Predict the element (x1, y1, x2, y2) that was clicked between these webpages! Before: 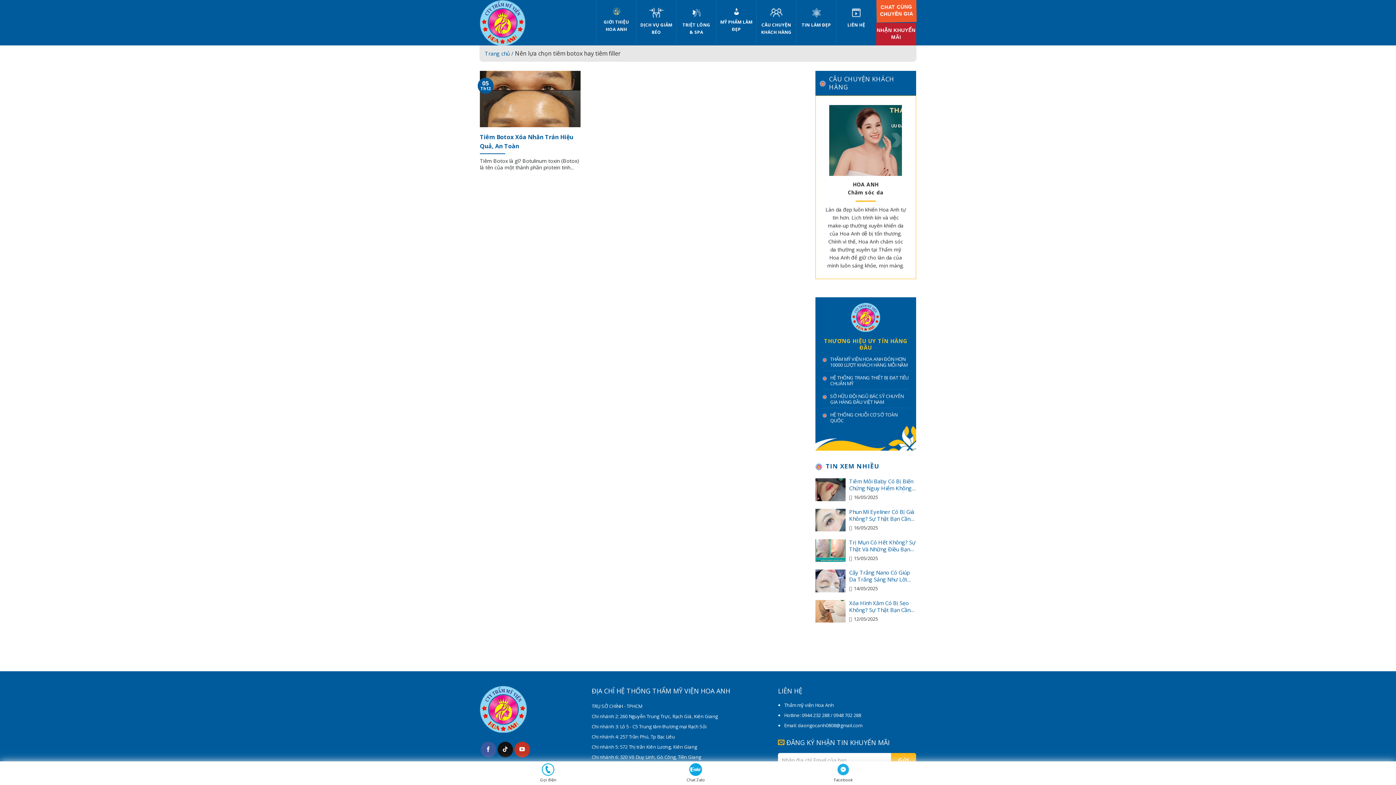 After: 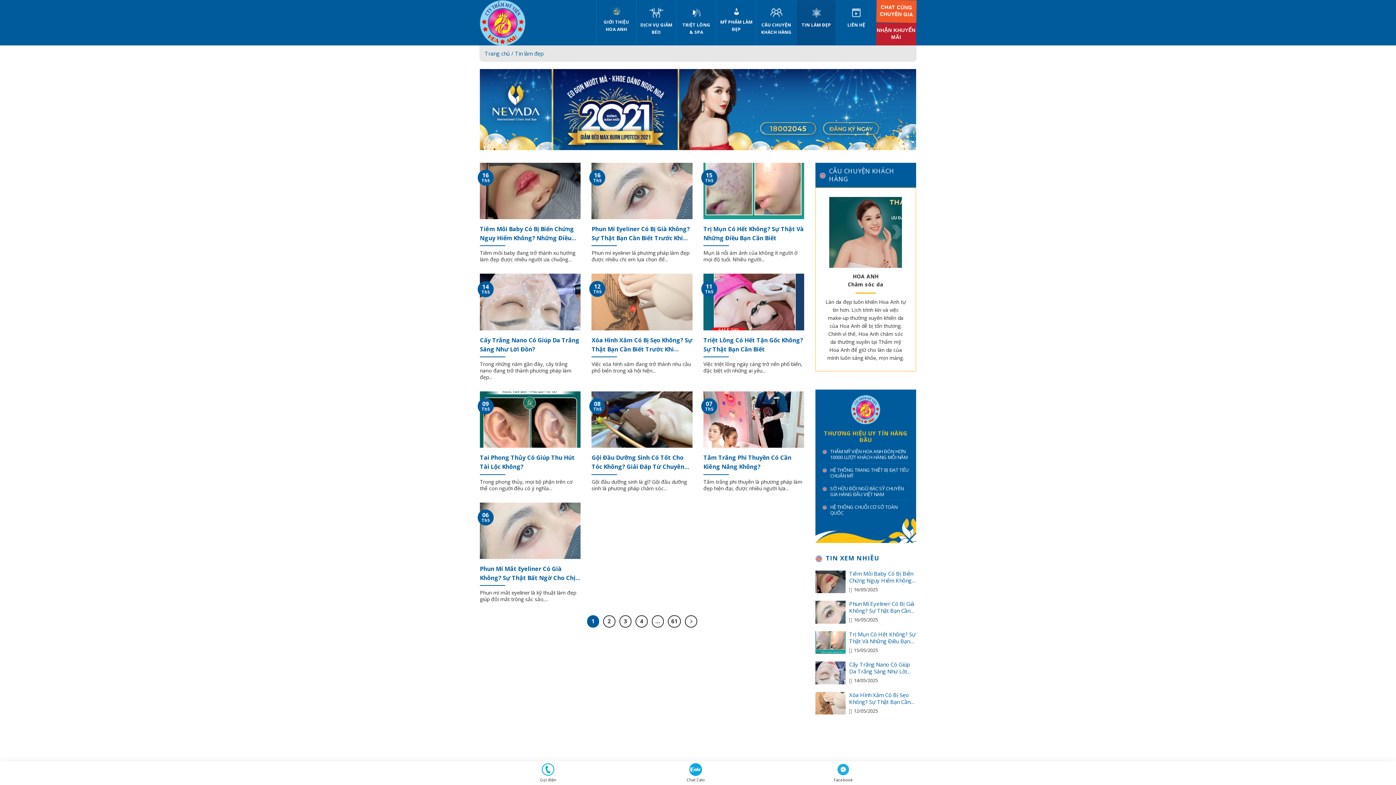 Action: label: TIN LÀM ĐẸP bbox: (796, 0, 836, 45)